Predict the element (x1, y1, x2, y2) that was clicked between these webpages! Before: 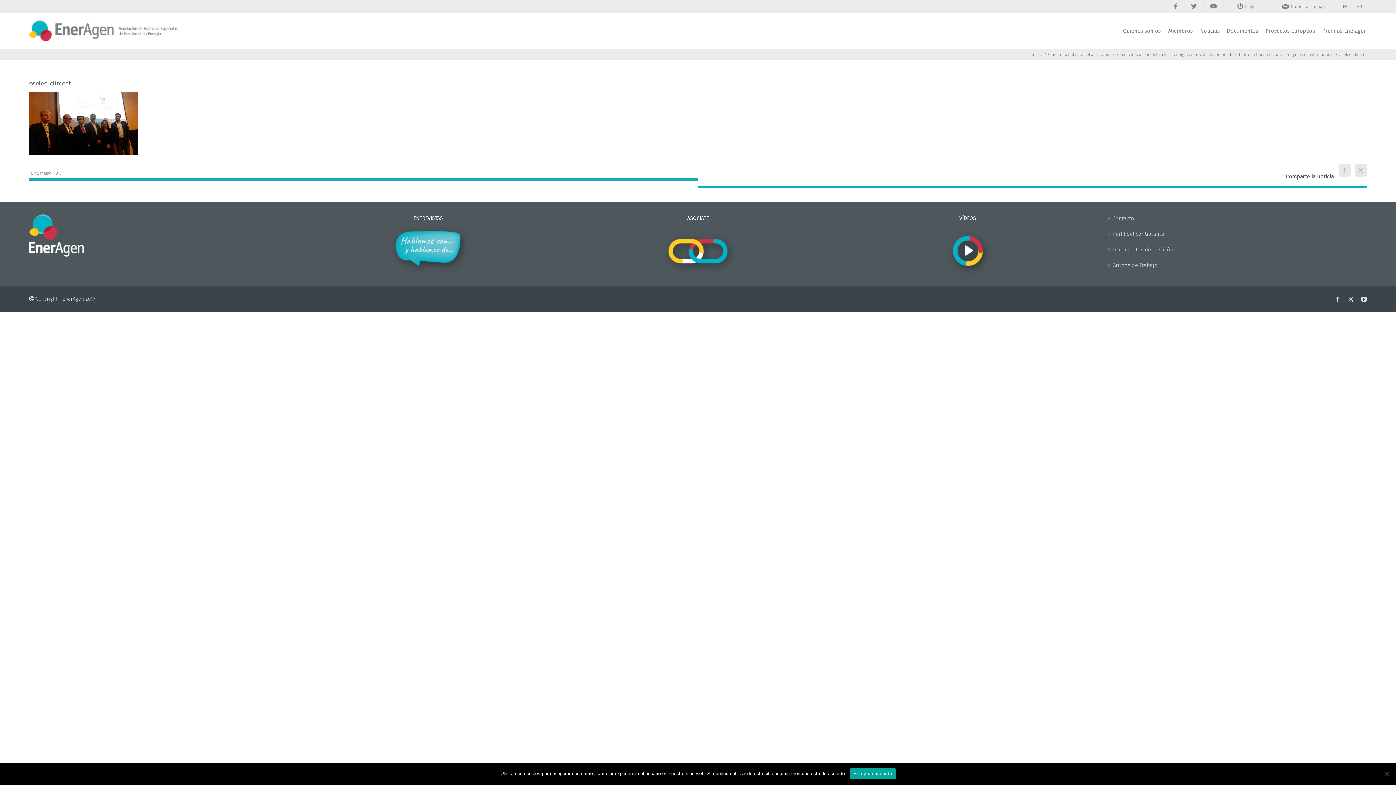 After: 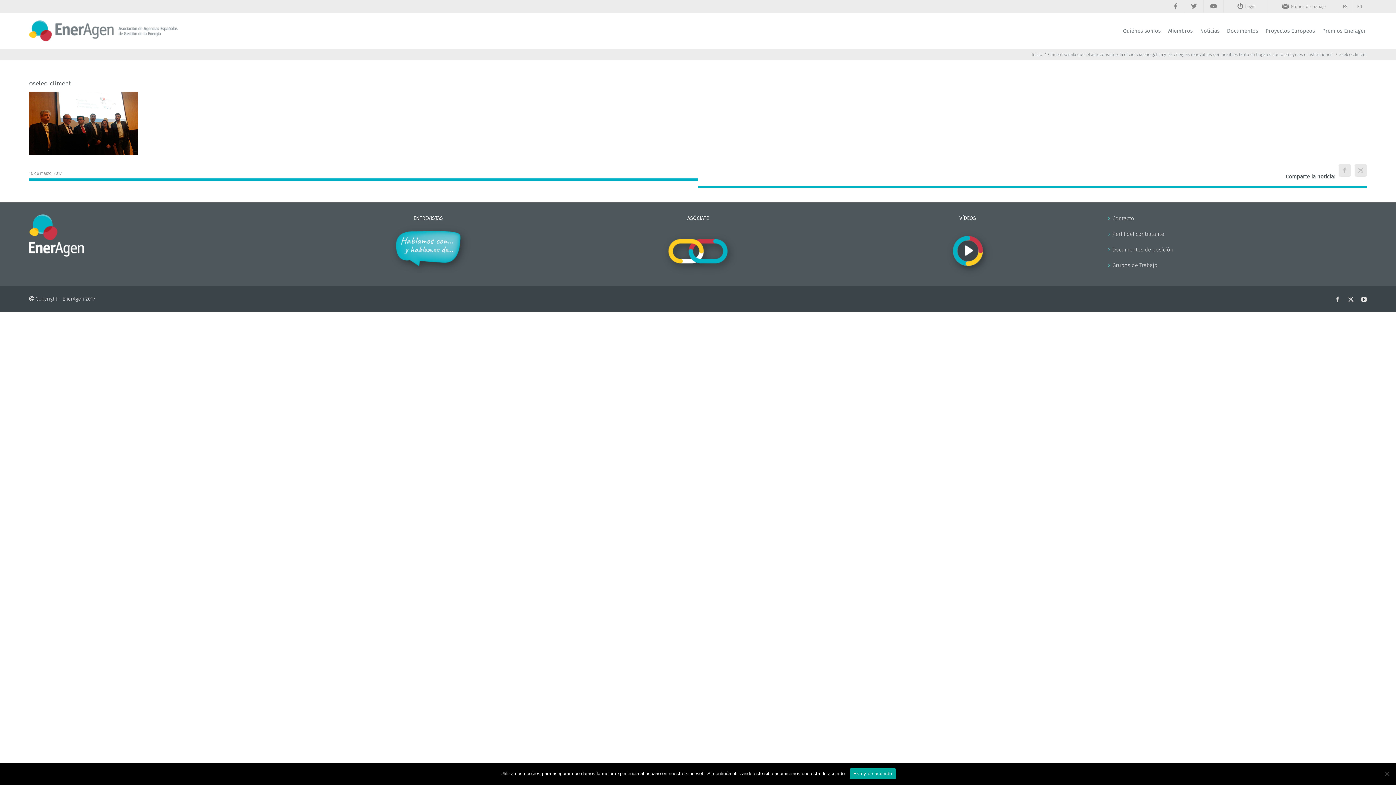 Action: bbox: (1204, 0, 1223, 12)